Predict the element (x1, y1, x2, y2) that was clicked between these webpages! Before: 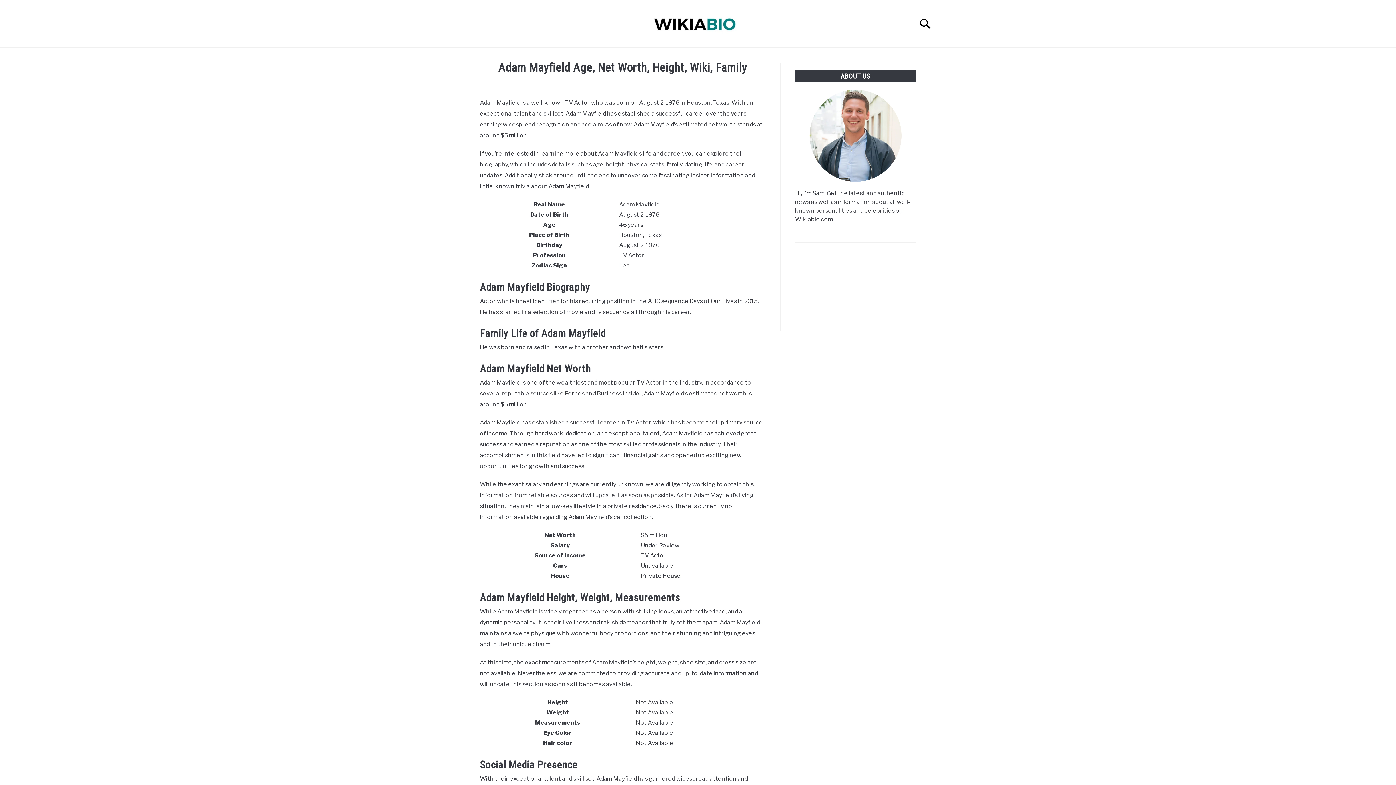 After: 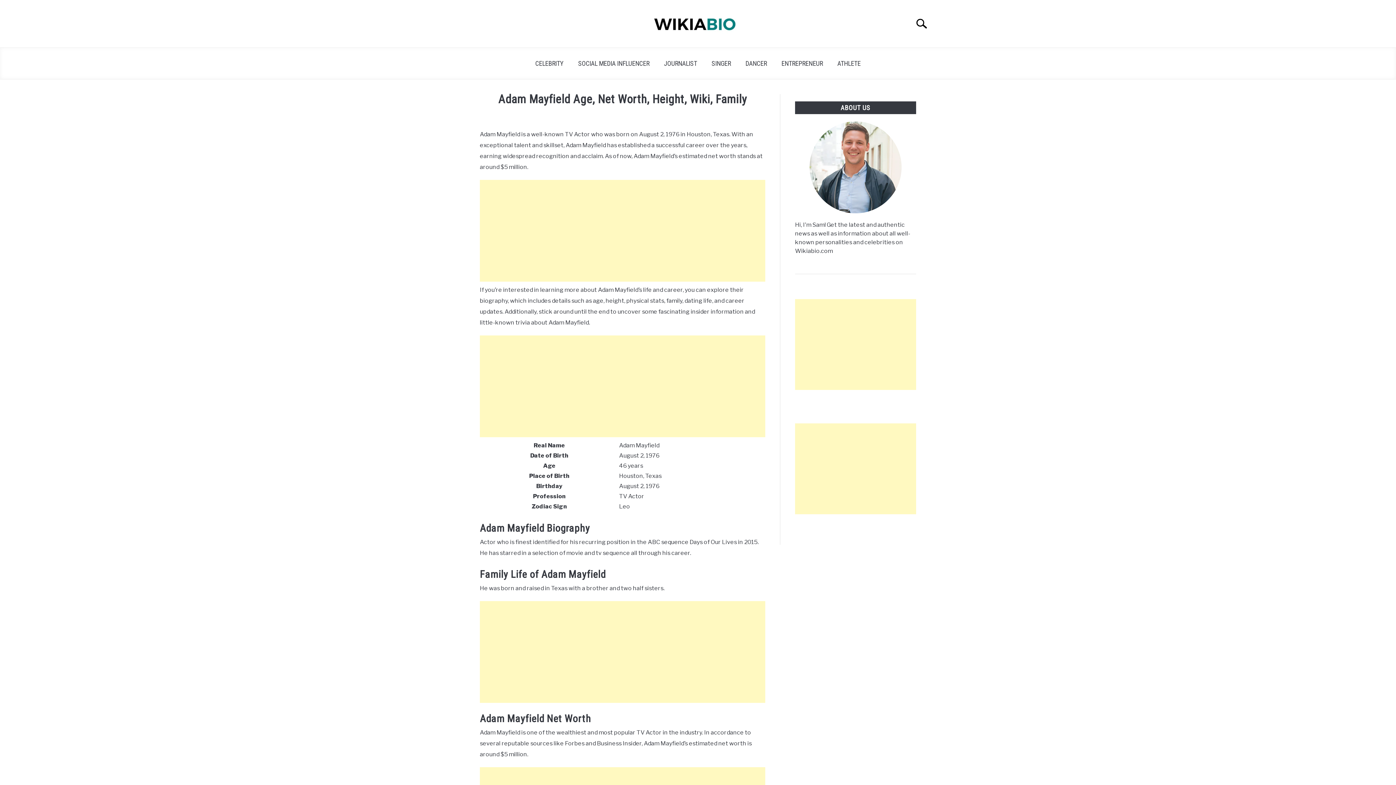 Action: bbox: (912, 10, 945, 36) label: Search